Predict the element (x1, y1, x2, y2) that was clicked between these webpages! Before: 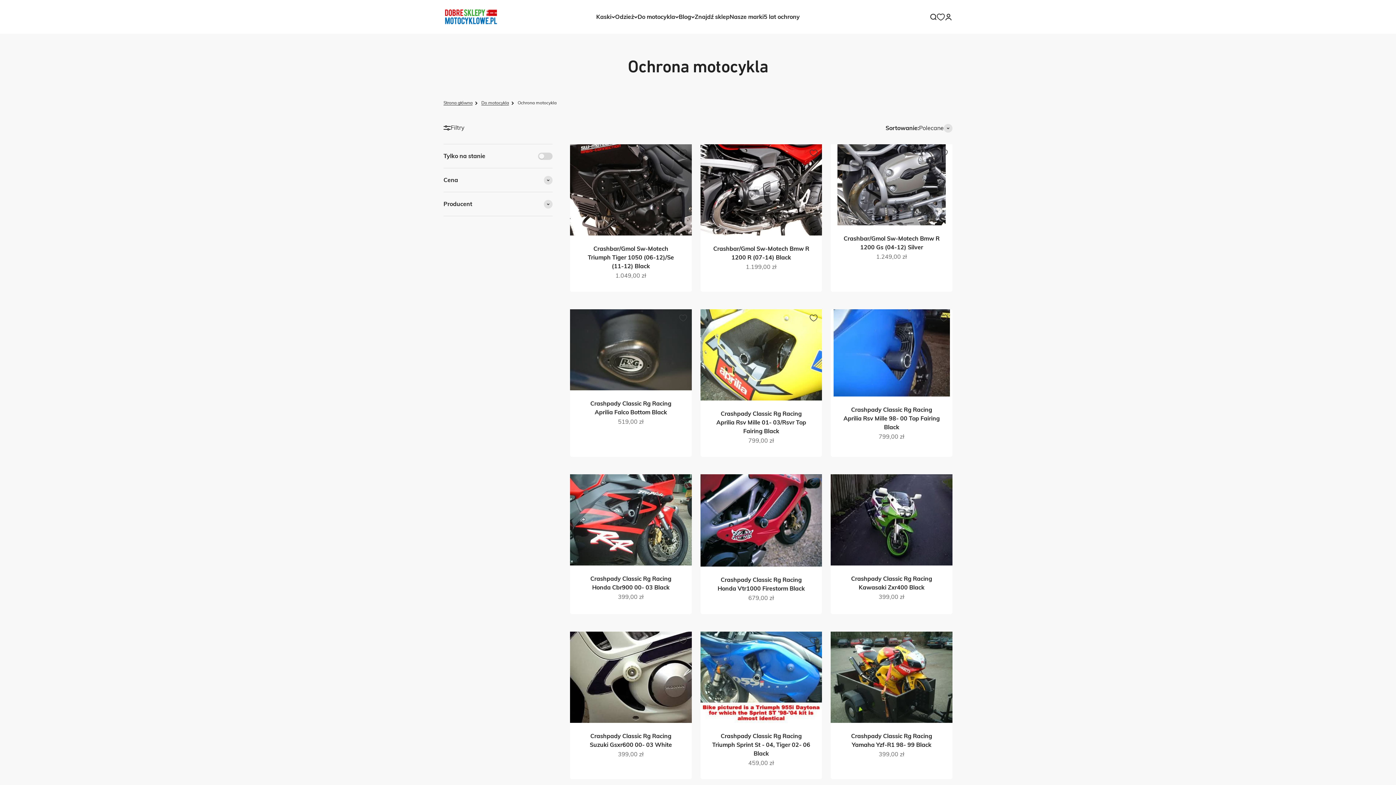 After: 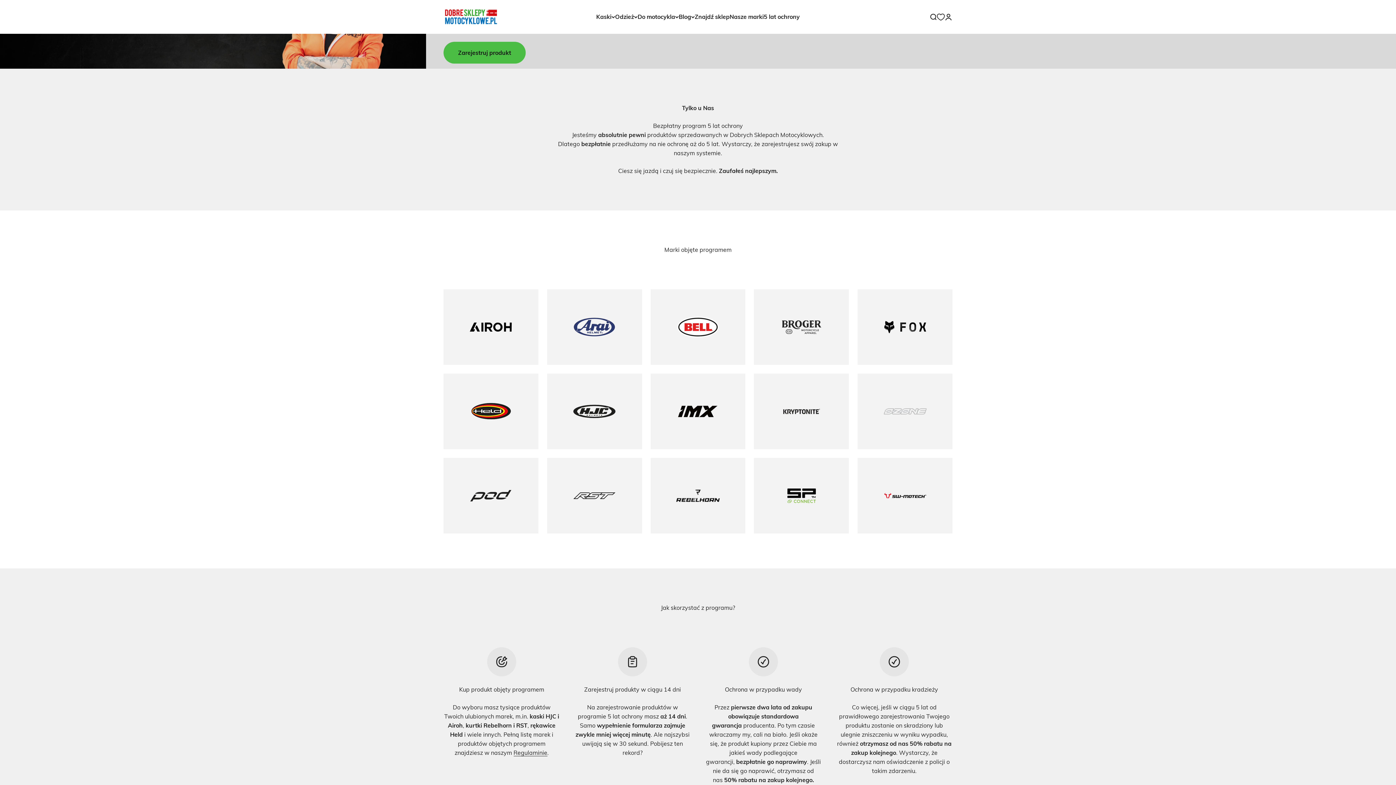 Action: label: 5 lat ochrony bbox: (764, 13, 800, 20)